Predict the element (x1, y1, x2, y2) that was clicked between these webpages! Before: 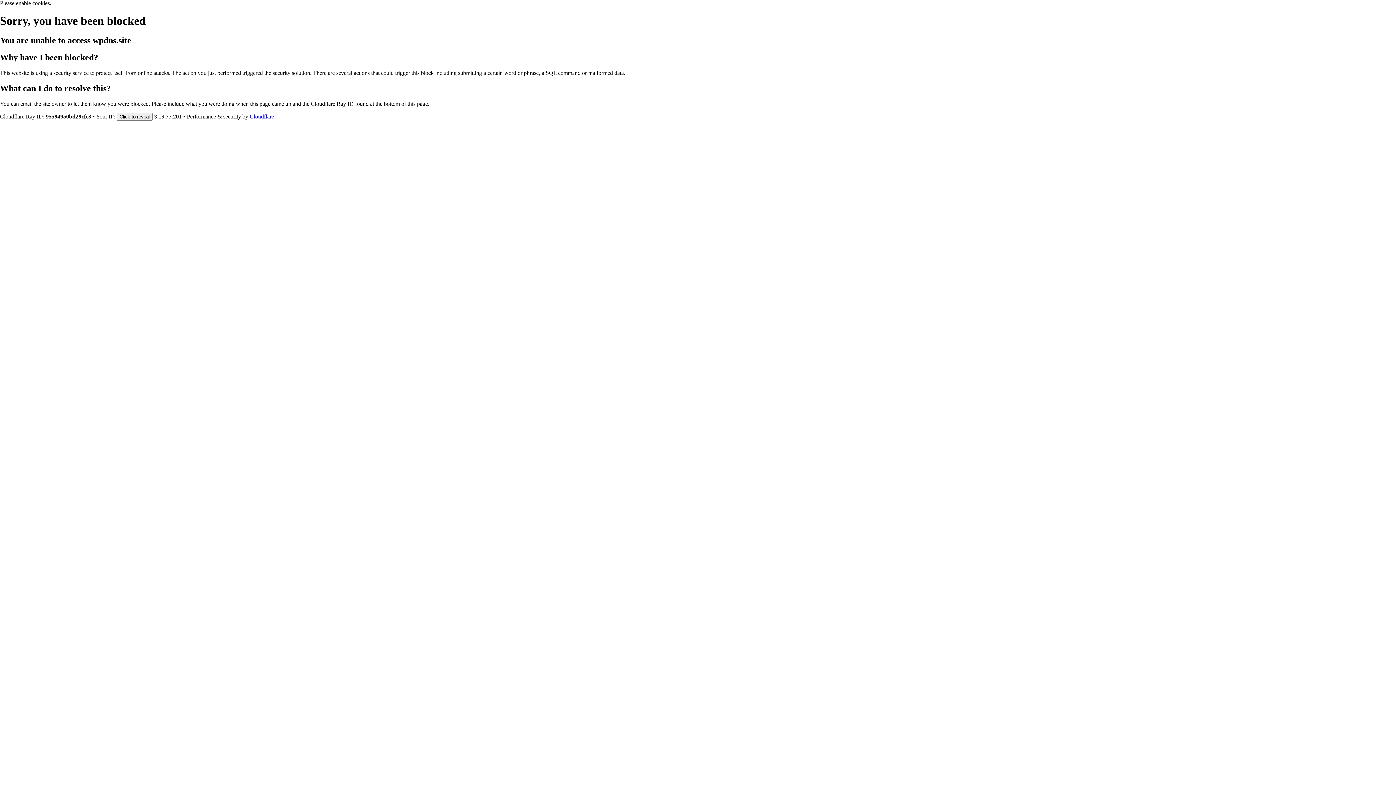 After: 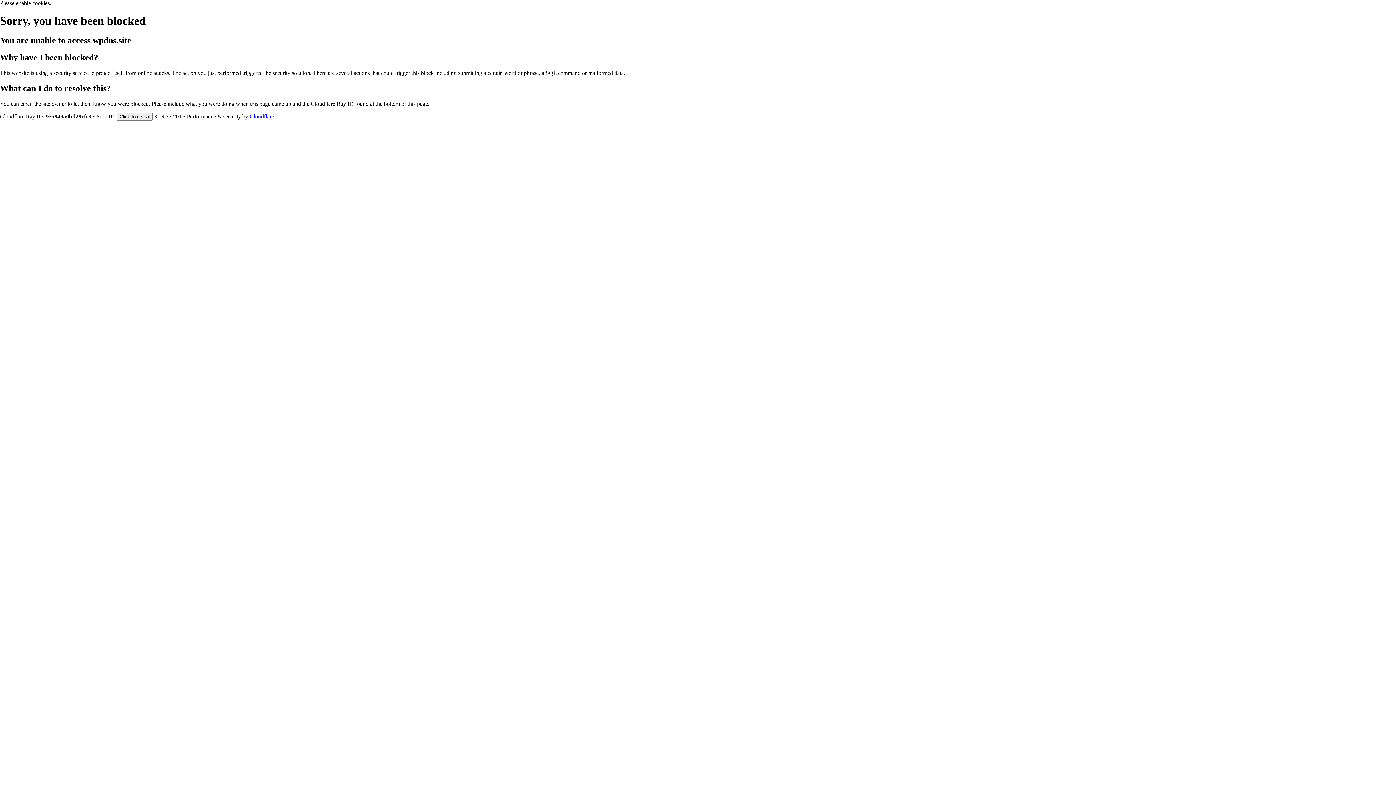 Action: bbox: (249, 113, 274, 119) label: Cloudflare